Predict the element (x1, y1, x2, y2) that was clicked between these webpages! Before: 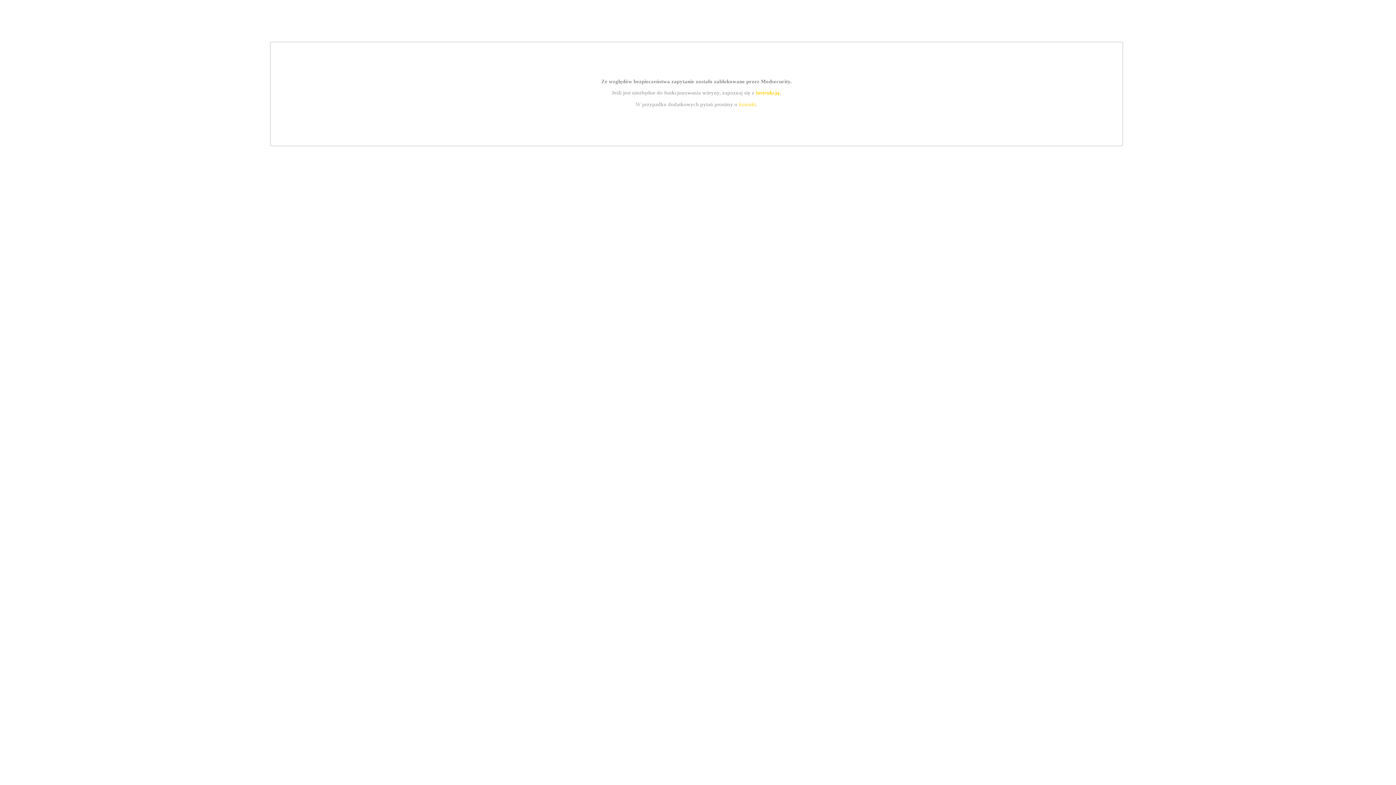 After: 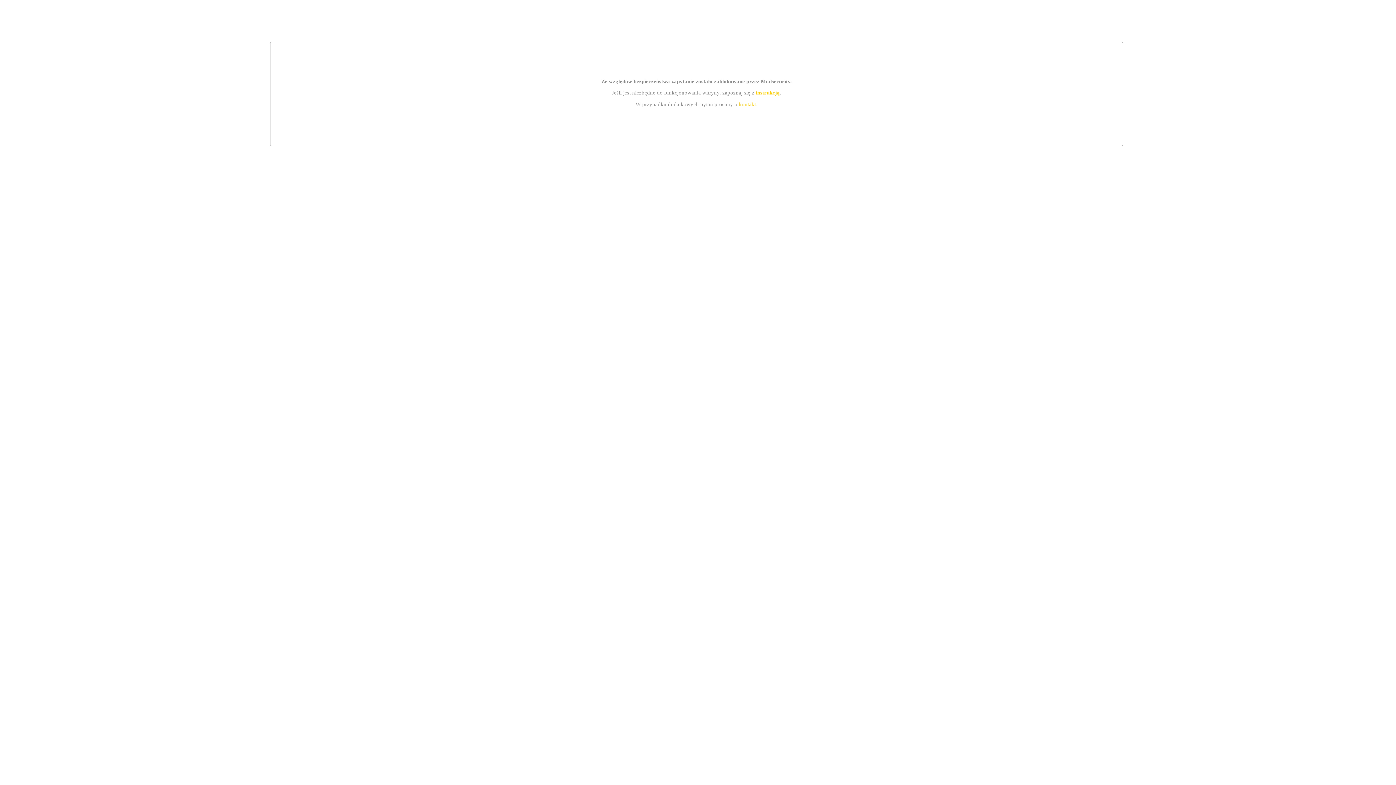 Action: bbox: (755, 89, 779, 95) label: instrukcją